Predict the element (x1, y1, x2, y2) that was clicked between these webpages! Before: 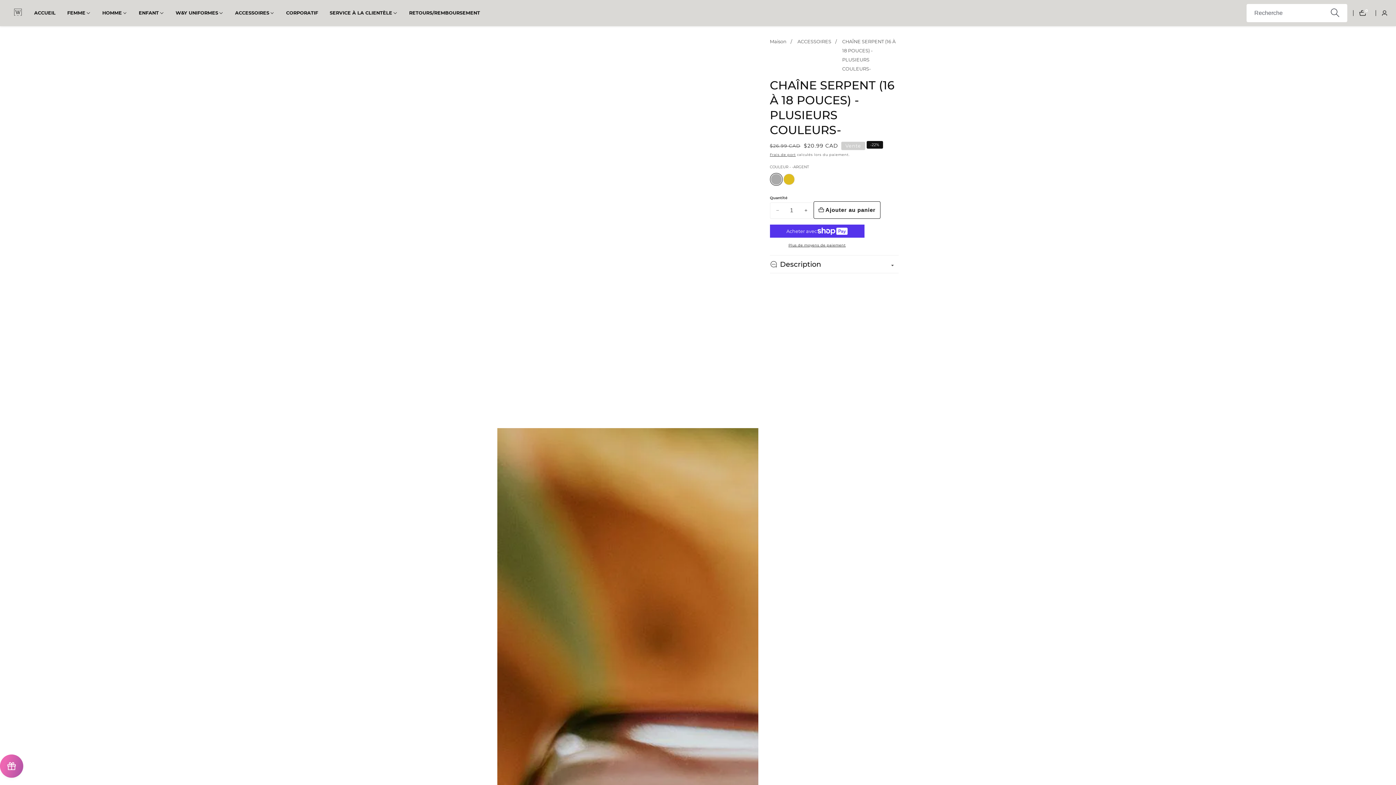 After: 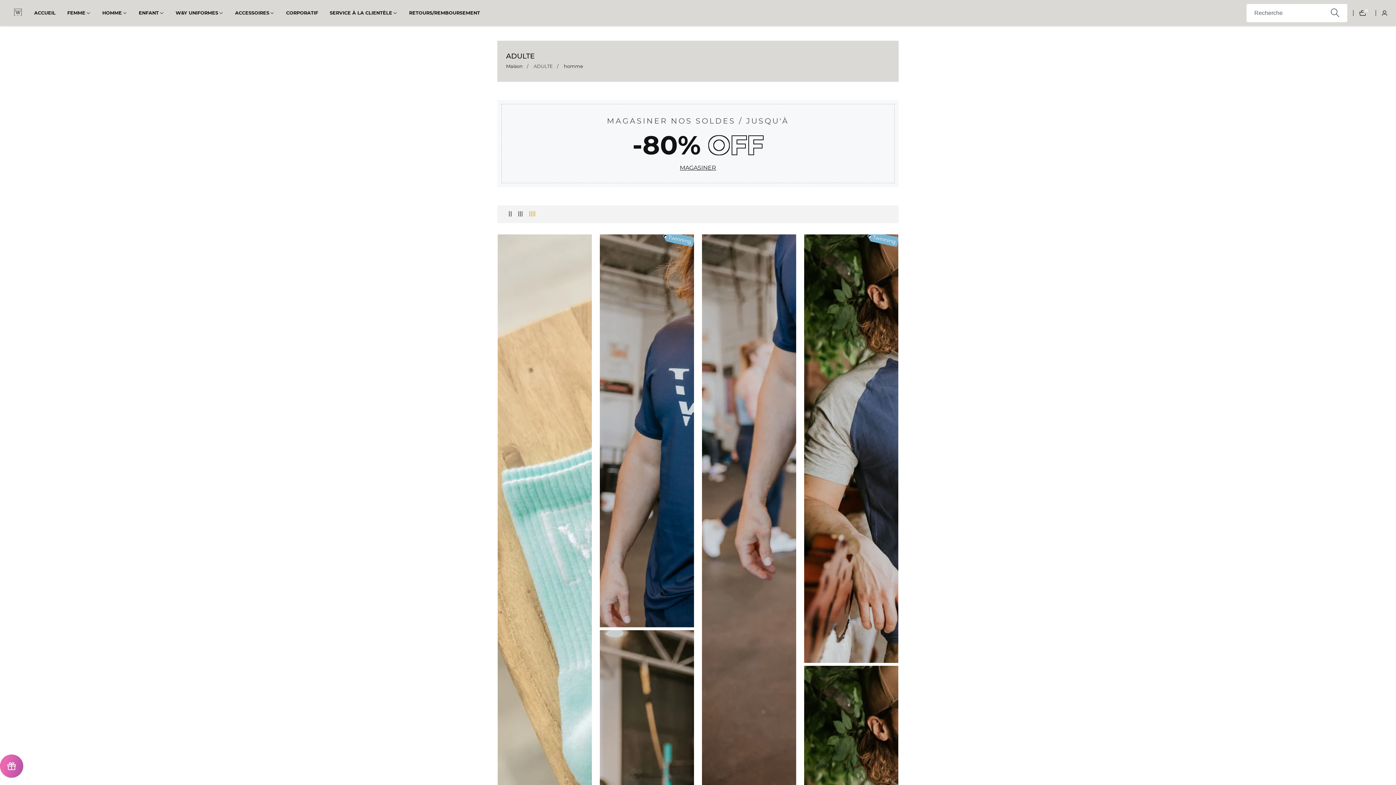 Action: bbox: (102, 1, 121, 24) label: HOMME